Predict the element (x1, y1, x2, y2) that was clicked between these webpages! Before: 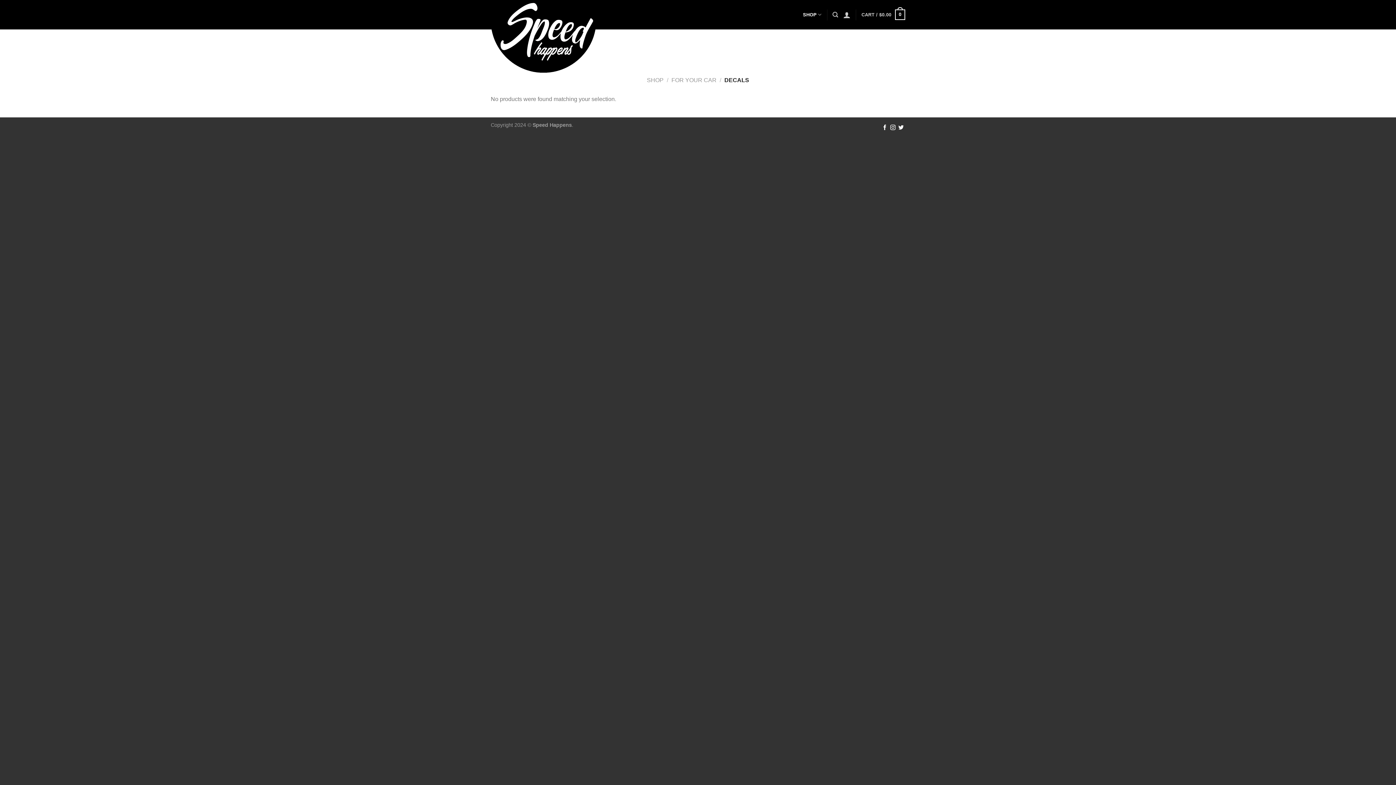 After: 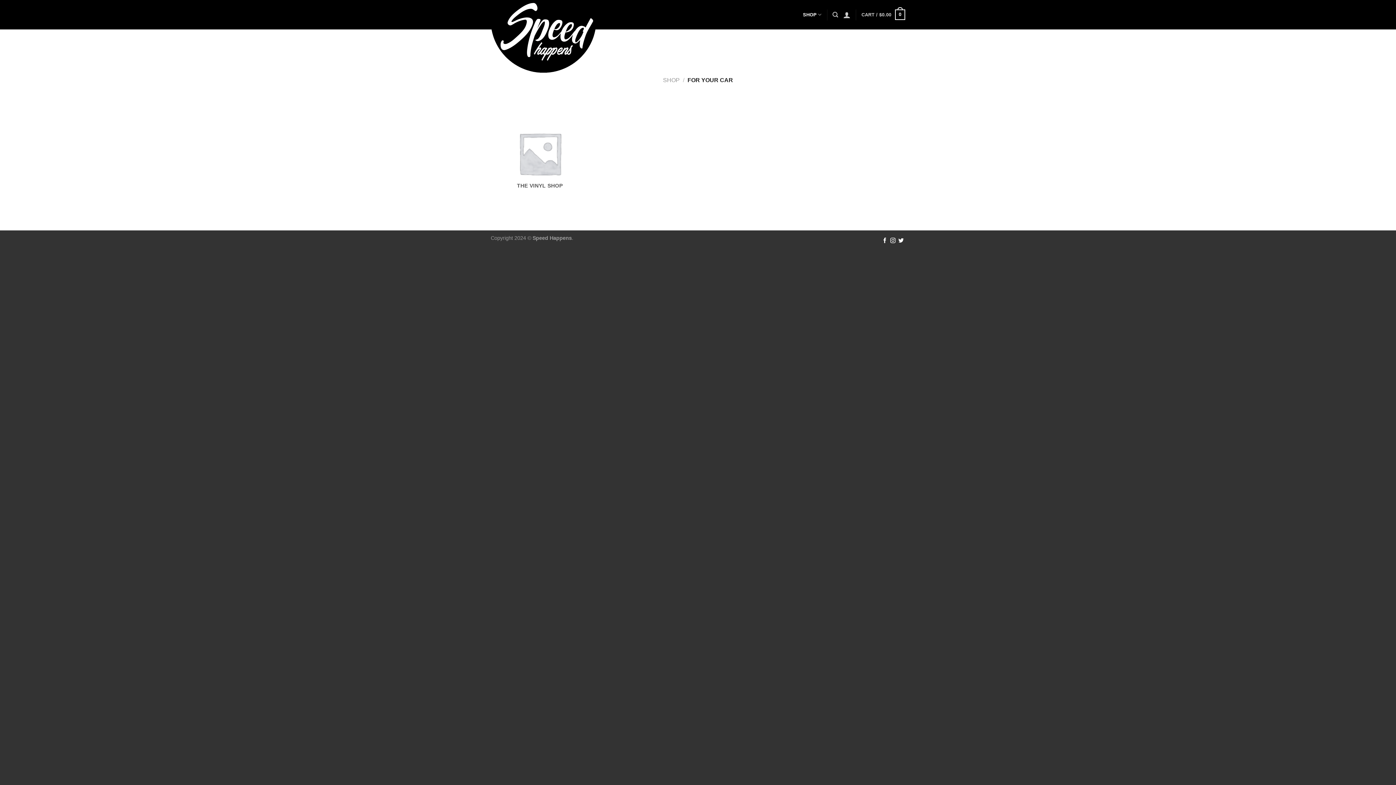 Action: label: FOR YOUR CAR bbox: (671, 77, 716, 83)